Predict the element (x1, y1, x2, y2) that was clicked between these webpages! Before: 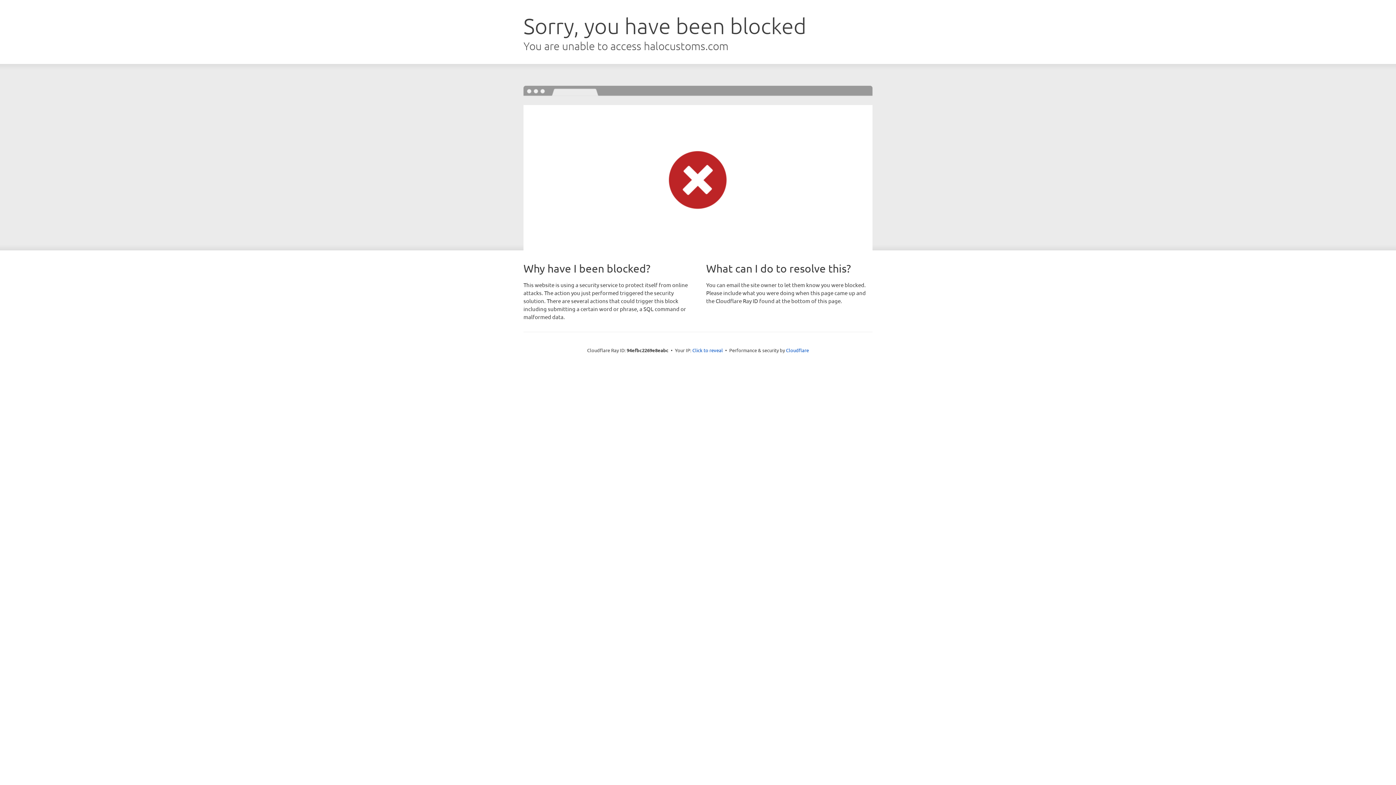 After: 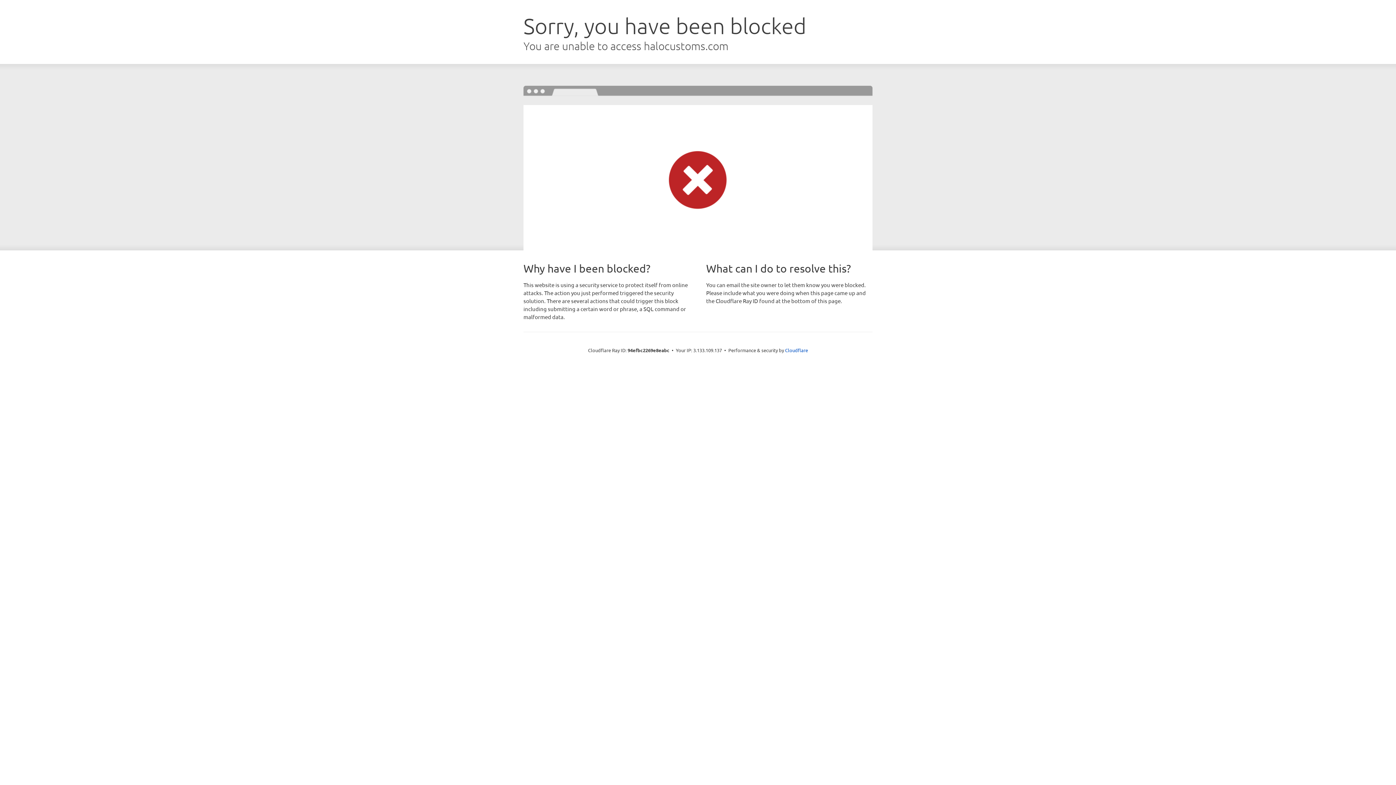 Action: bbox: (692, 346, 723, 353) label: Click to reveal